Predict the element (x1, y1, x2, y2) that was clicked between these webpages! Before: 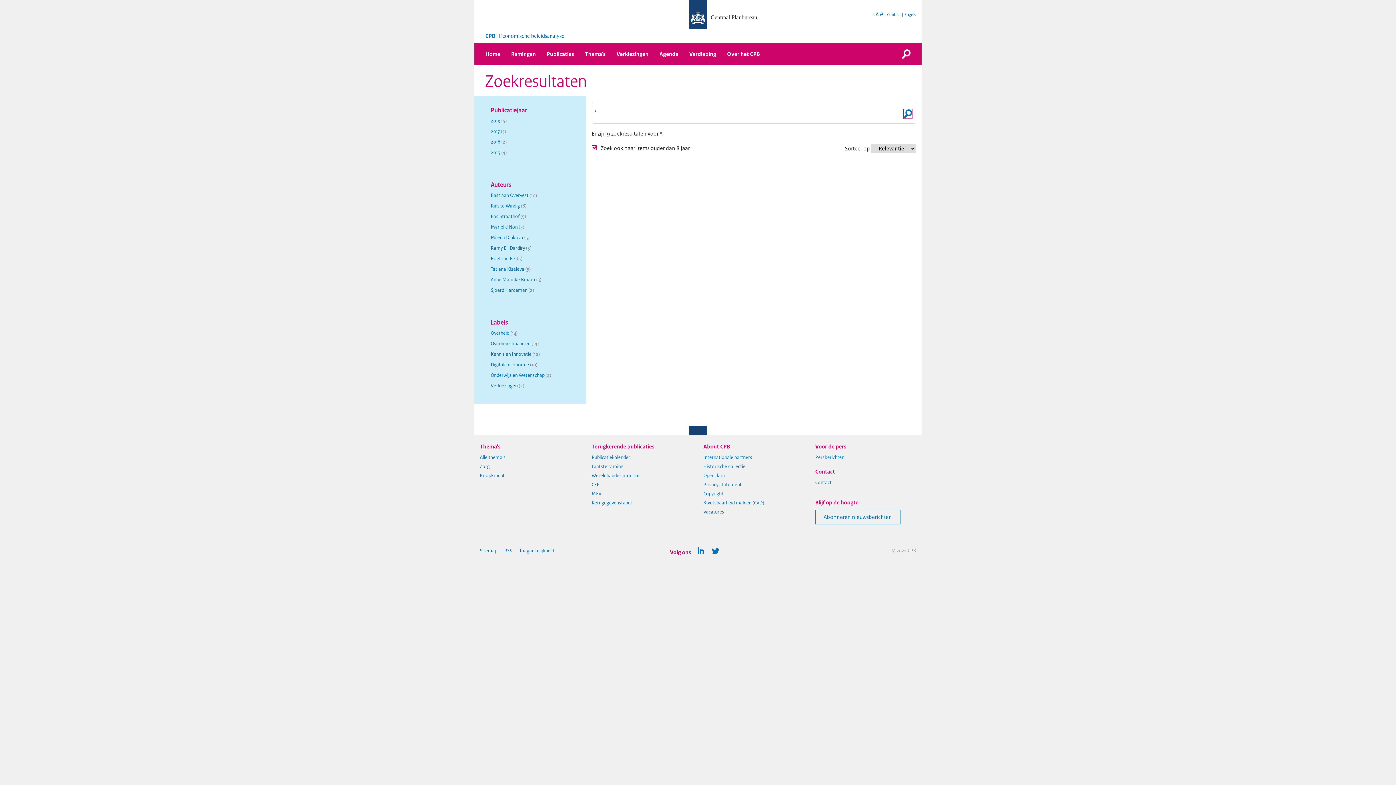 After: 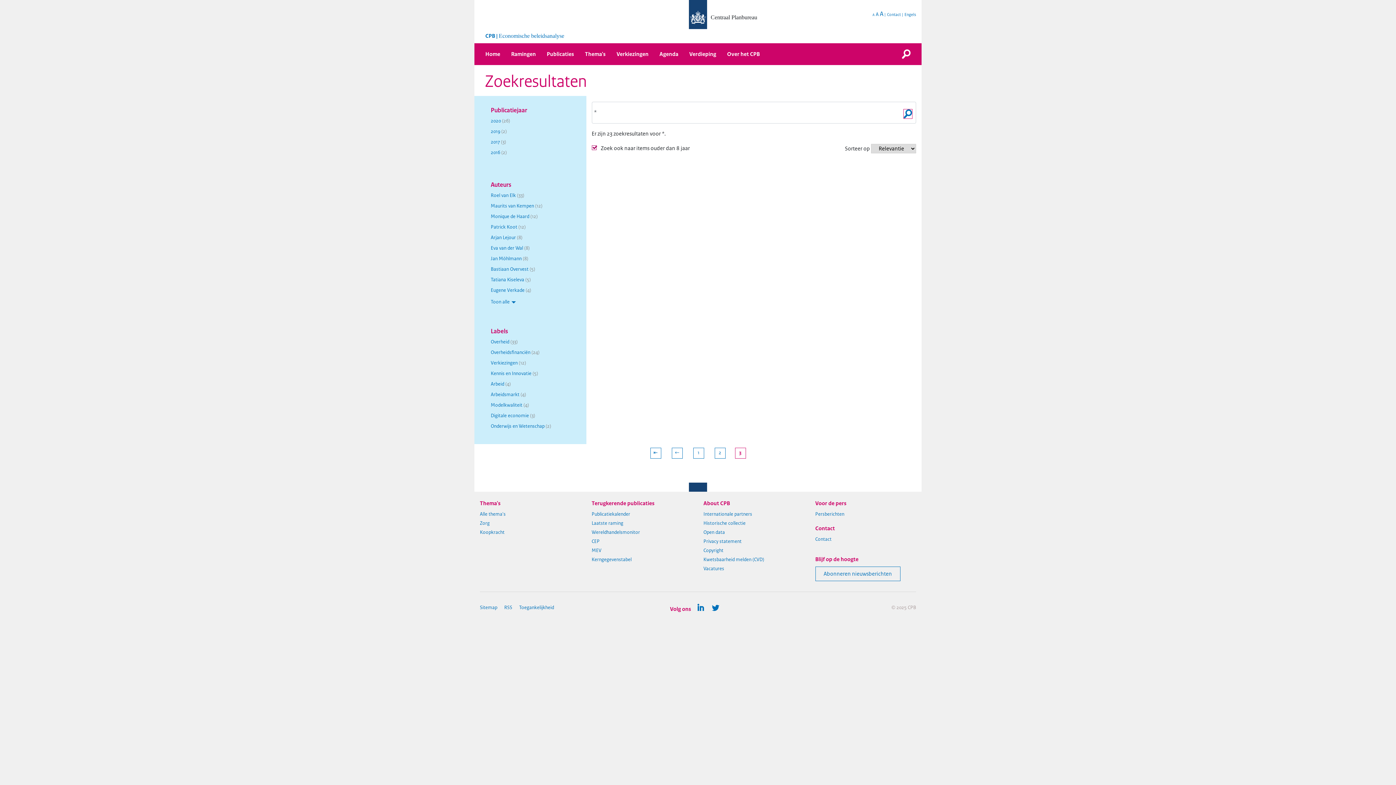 Action: label: Roel van Elk (5) bbox: (490, 255, 570, 262)